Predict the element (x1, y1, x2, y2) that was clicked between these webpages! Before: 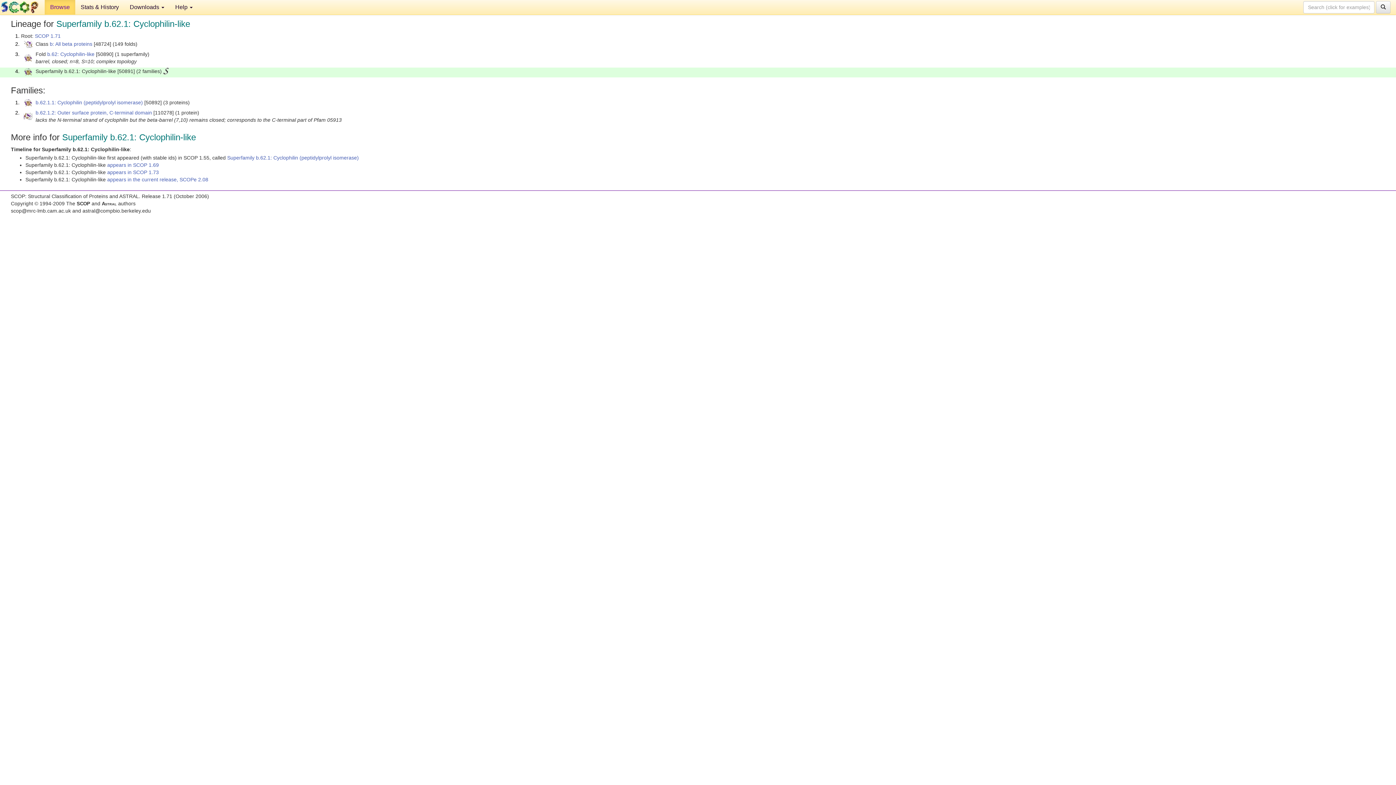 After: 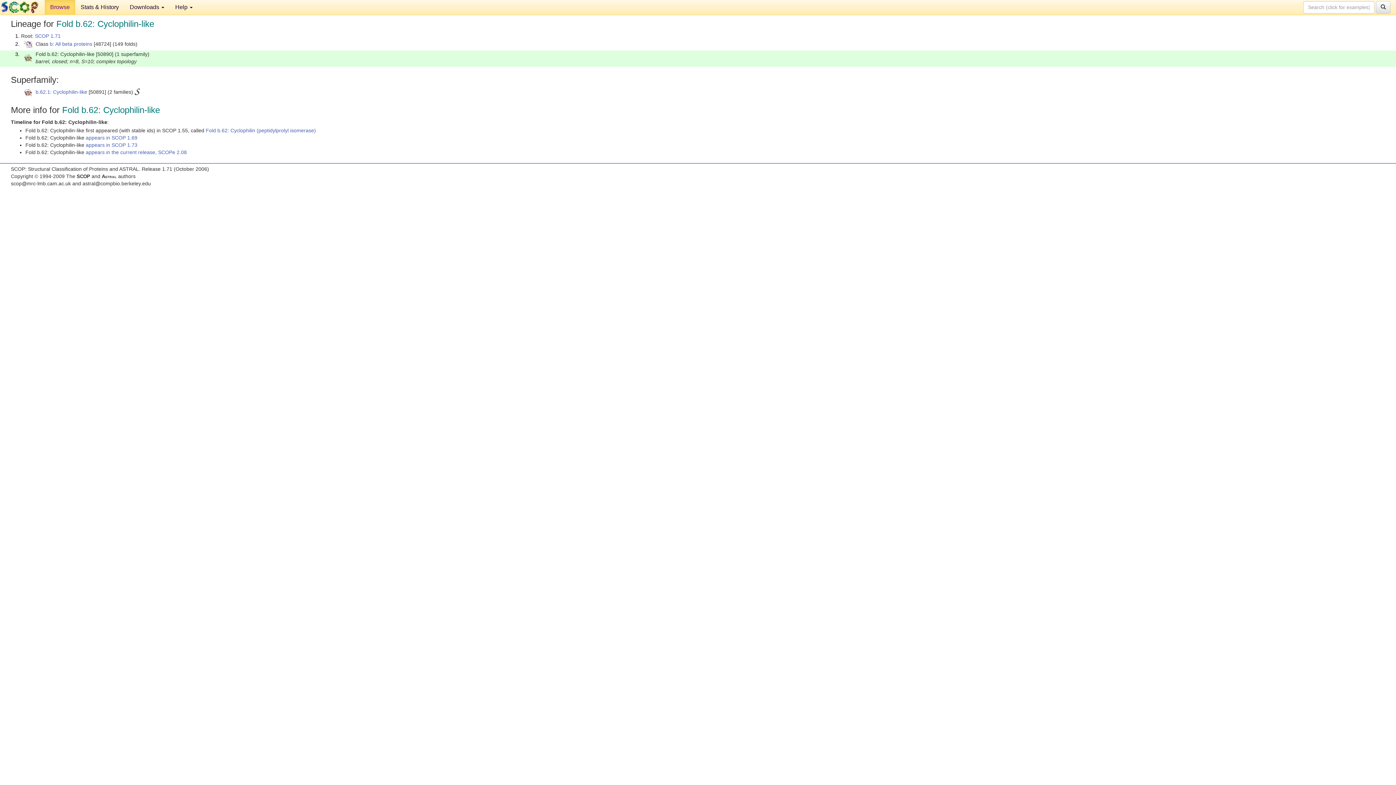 Action: label: b.62: Cyclophilin-like bbox: (47, 51, 94, 57)